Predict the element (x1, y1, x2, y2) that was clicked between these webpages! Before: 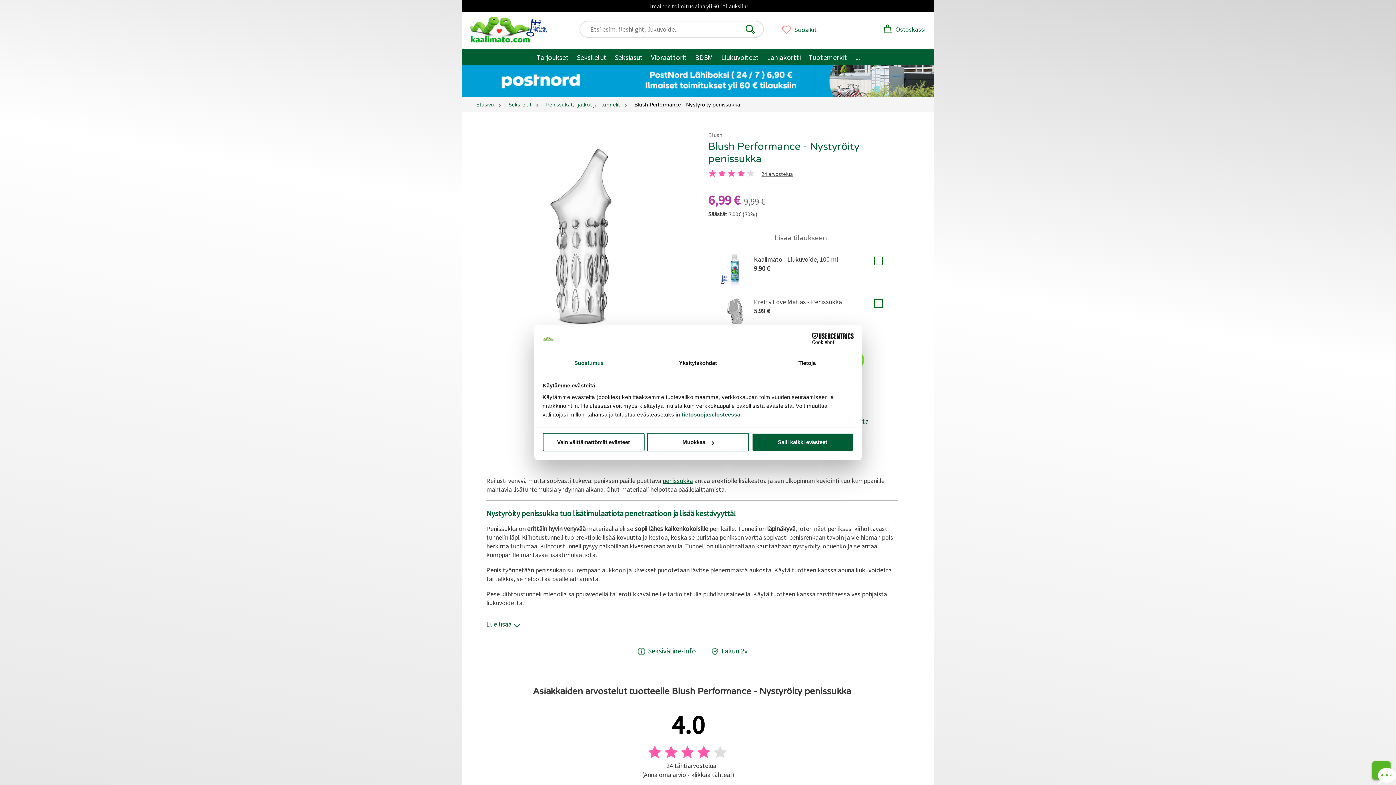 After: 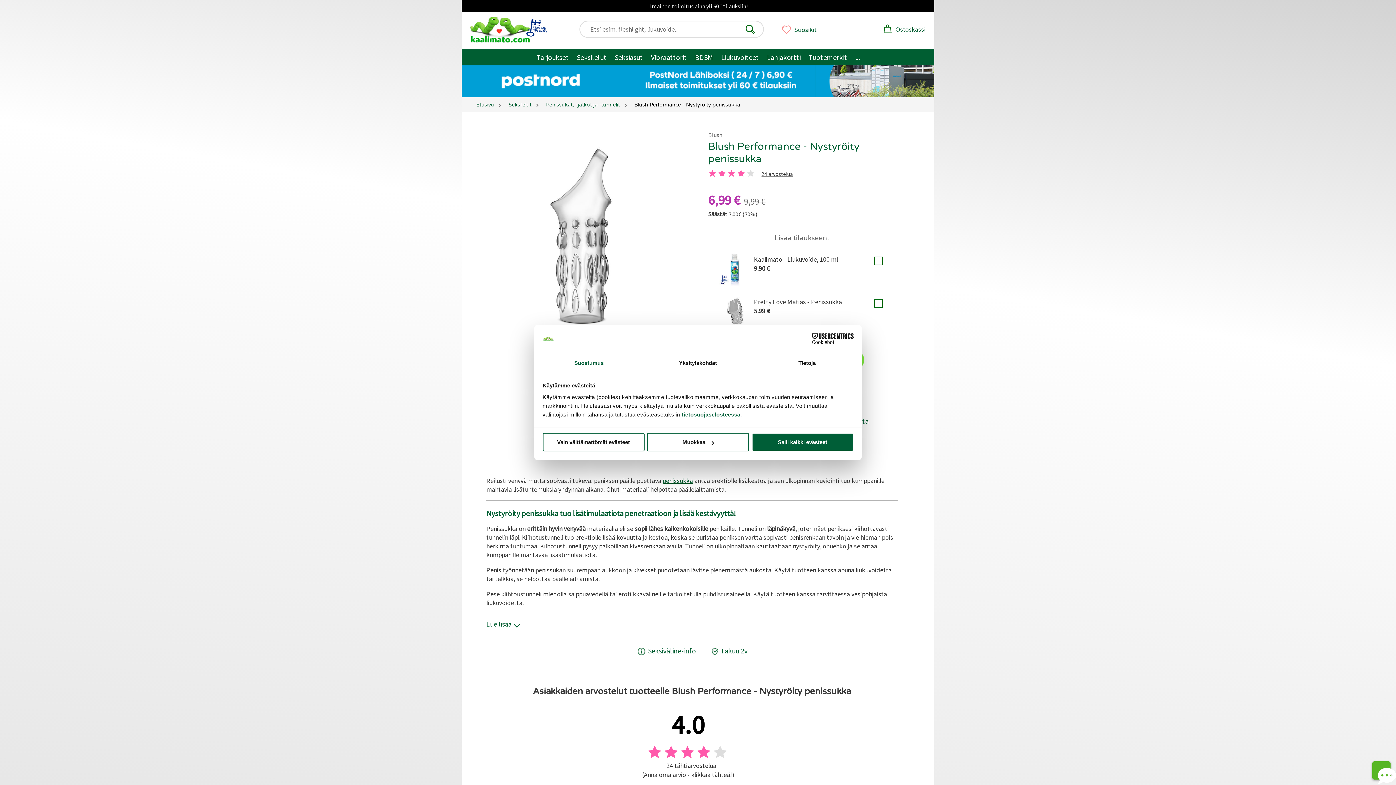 Action: bbox: (534, 353, 643, 373) label: Suostumus